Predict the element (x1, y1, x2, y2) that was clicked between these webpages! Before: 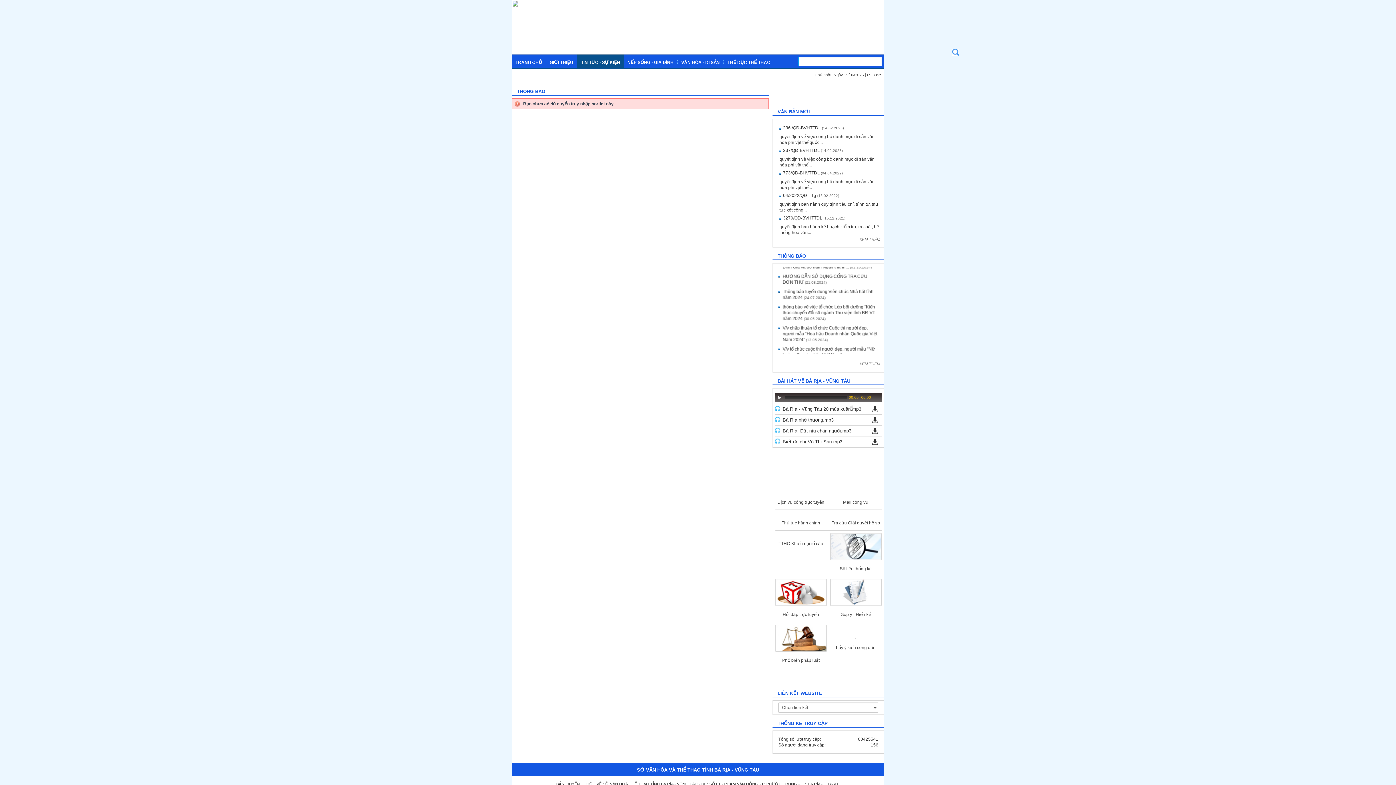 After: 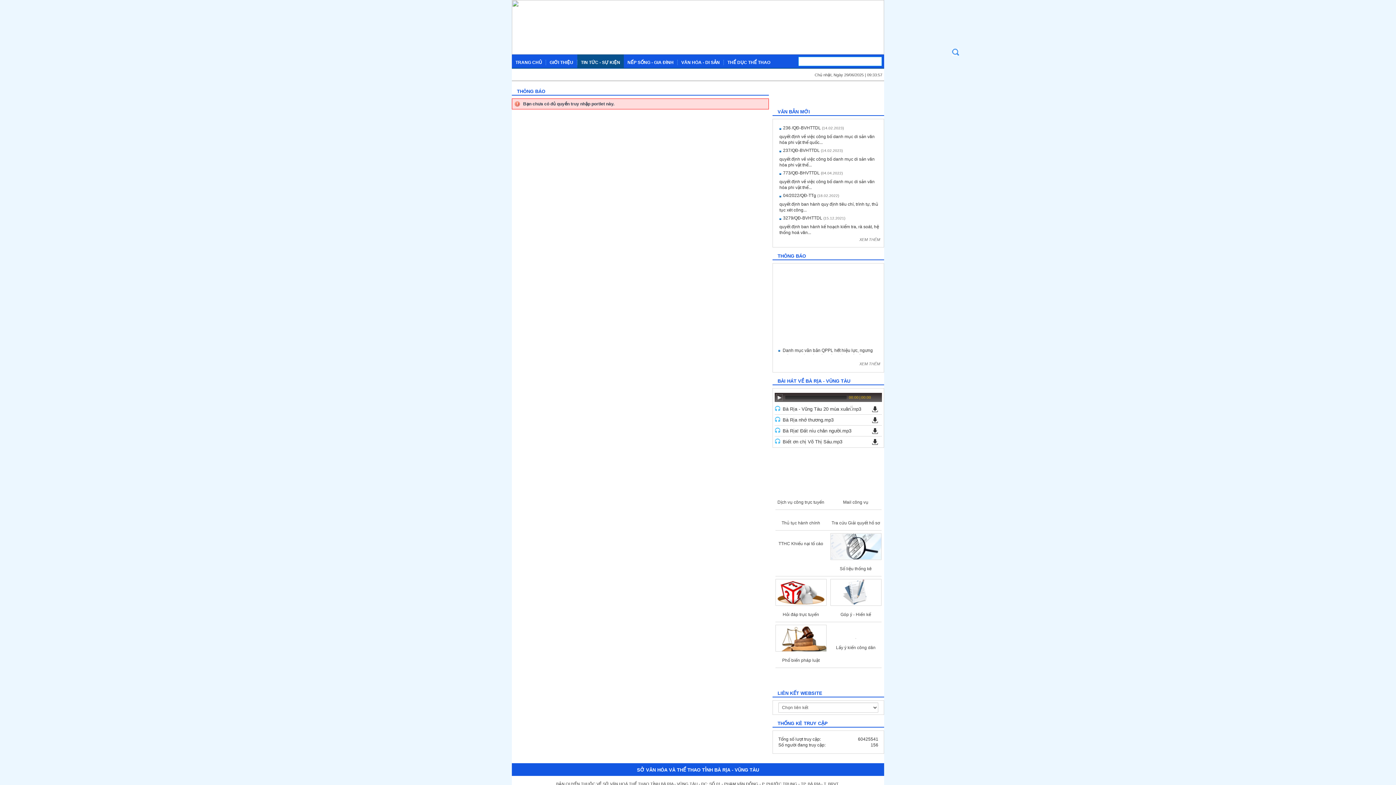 Action: bbox: (776, 394, 782, 400) label: Play/Pause